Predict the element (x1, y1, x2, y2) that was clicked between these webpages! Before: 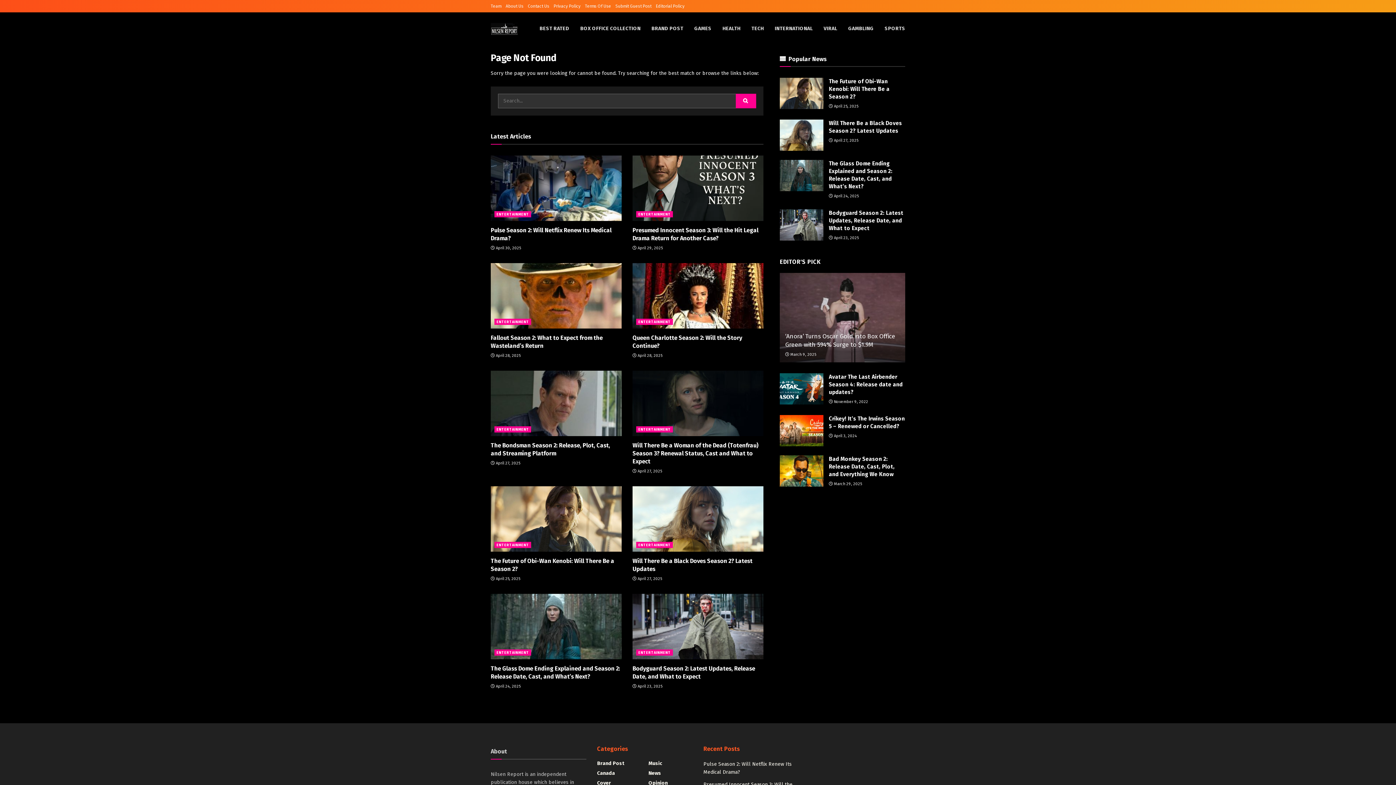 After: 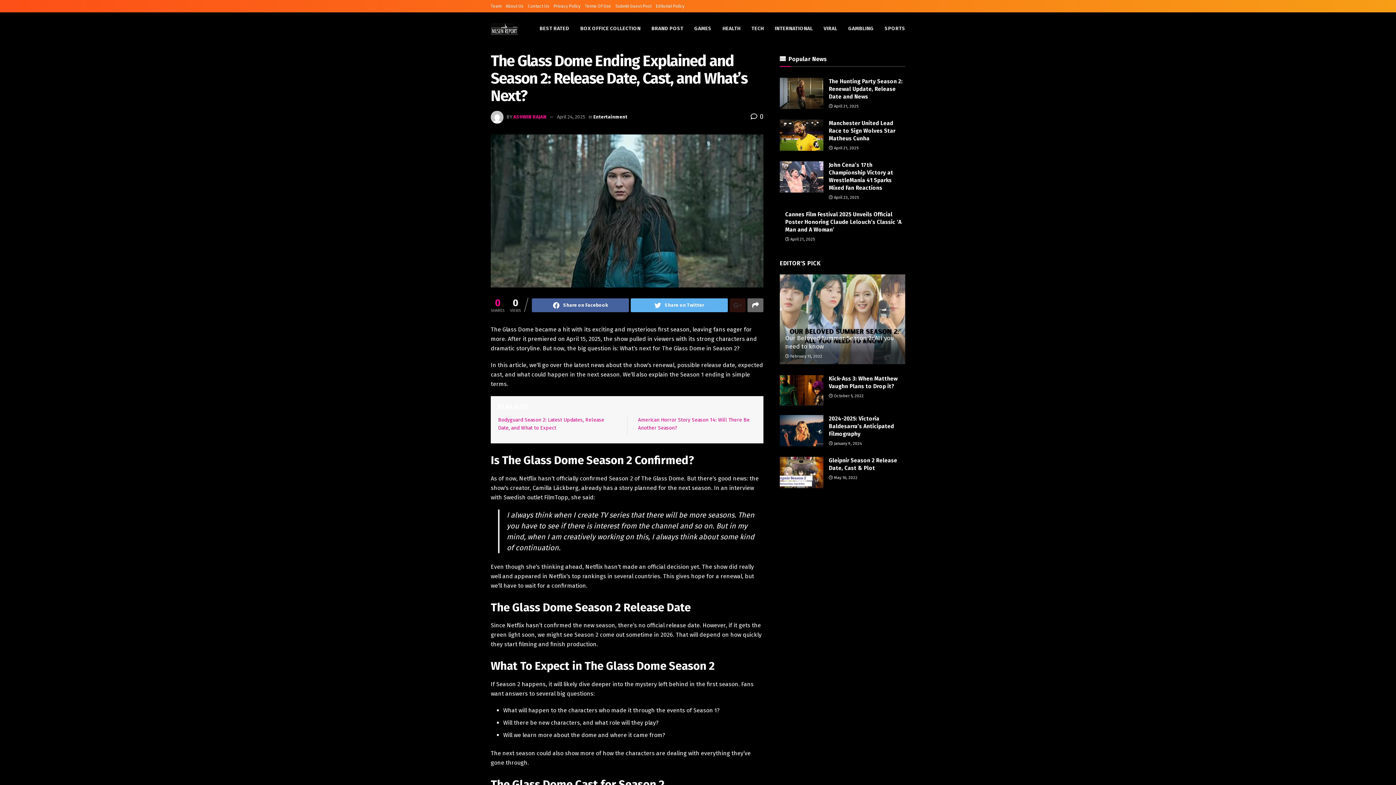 Action: bbox: (780, 159, 823, 191)